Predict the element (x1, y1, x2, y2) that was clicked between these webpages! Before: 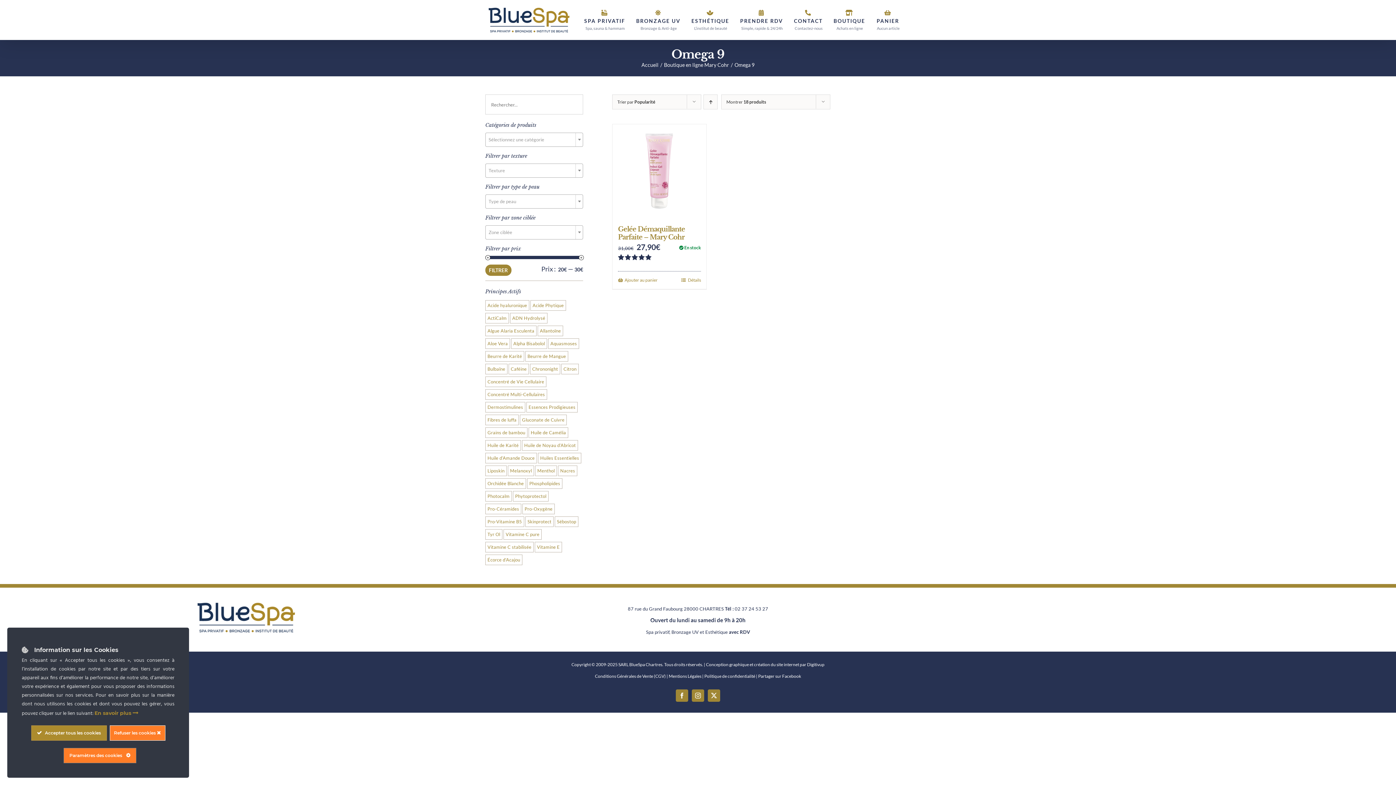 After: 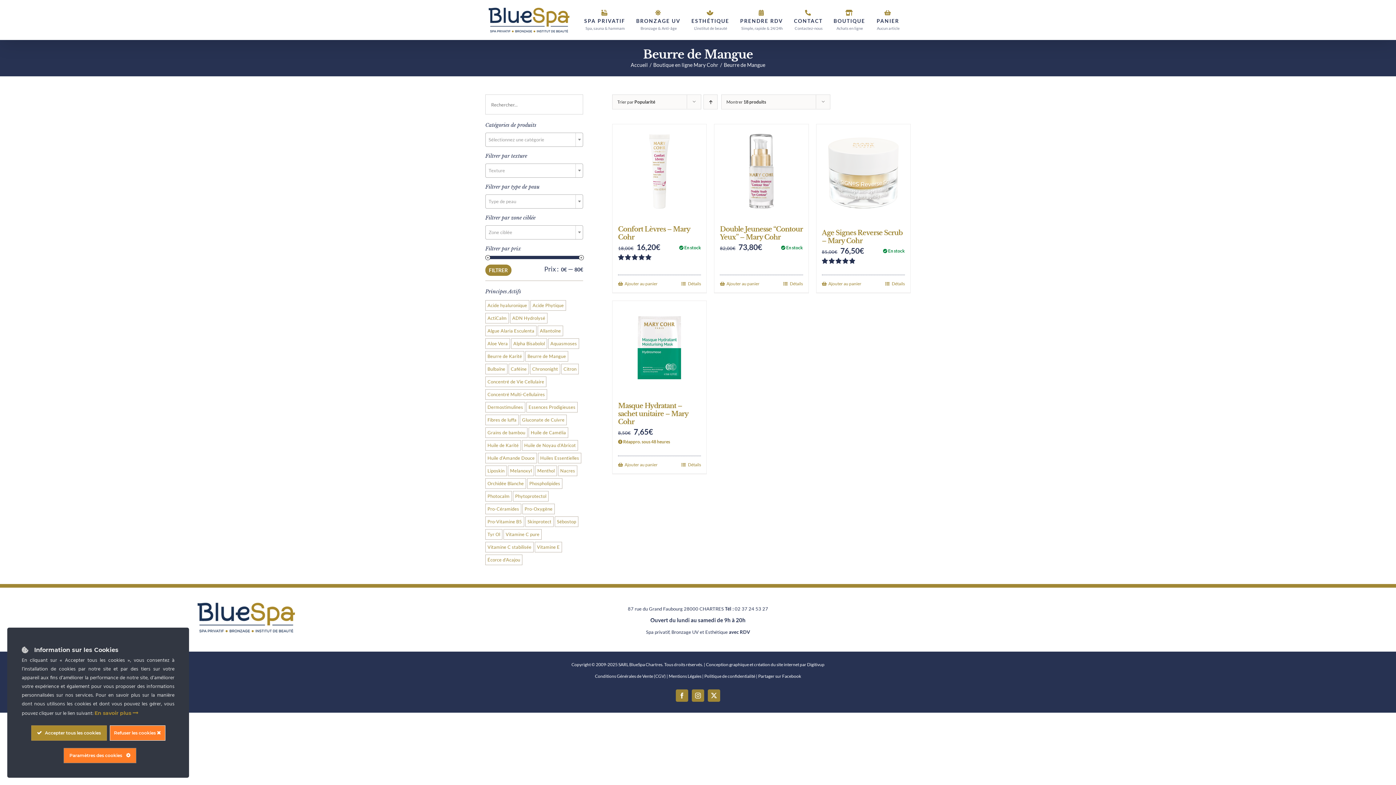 Action: bbox: (525, 351, 568, 361) label: Beurre de Mangue (4 produit)